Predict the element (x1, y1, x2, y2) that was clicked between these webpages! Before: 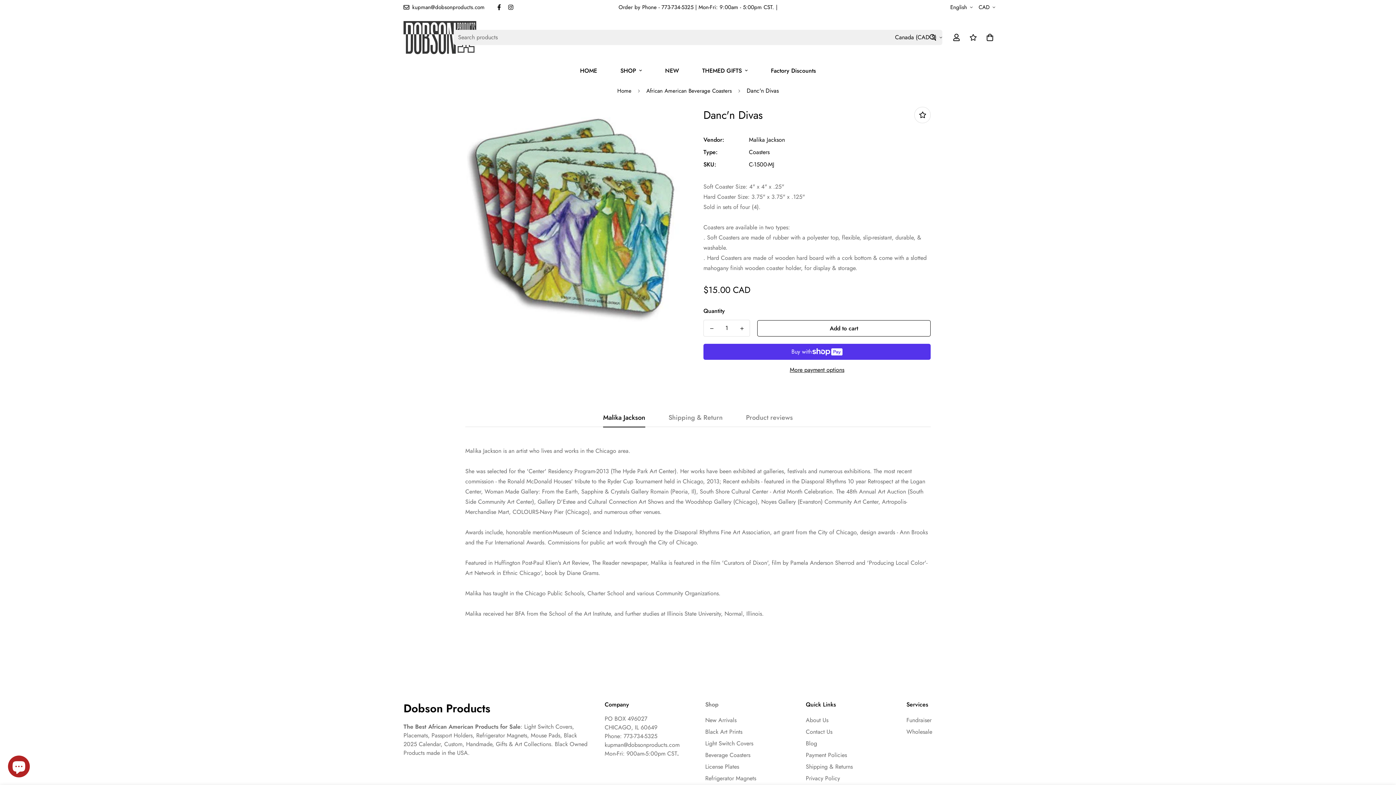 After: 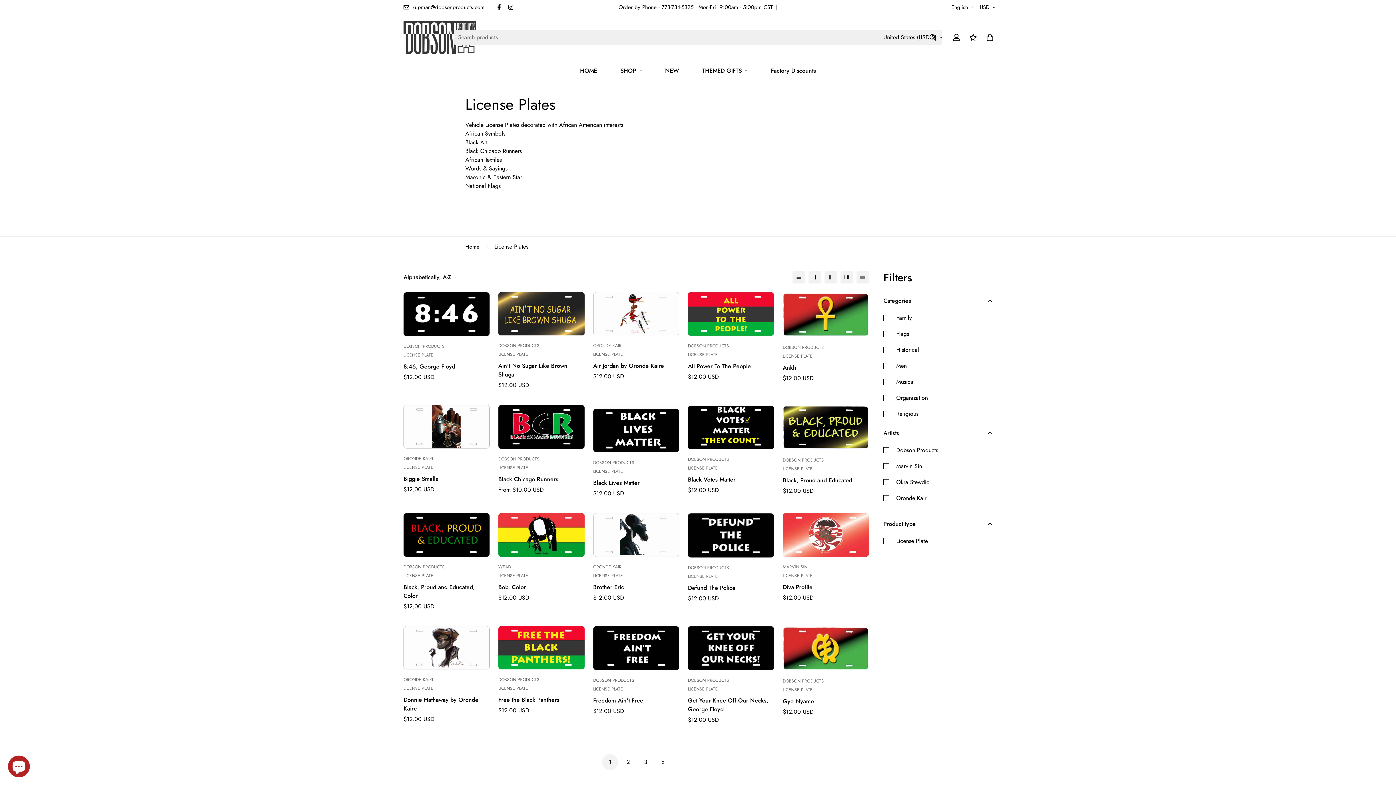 Action: bbox: (705, 762, 739, 771) label: License Plates